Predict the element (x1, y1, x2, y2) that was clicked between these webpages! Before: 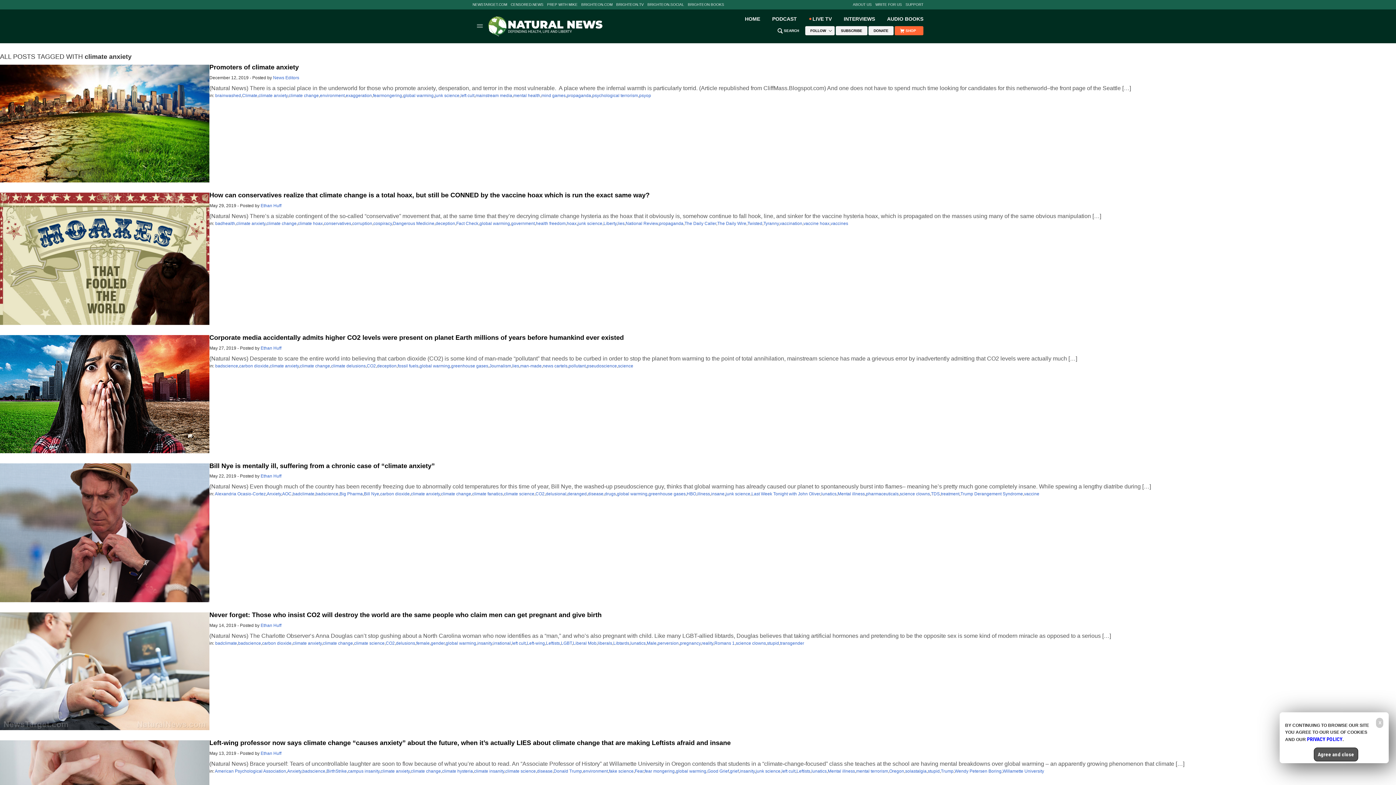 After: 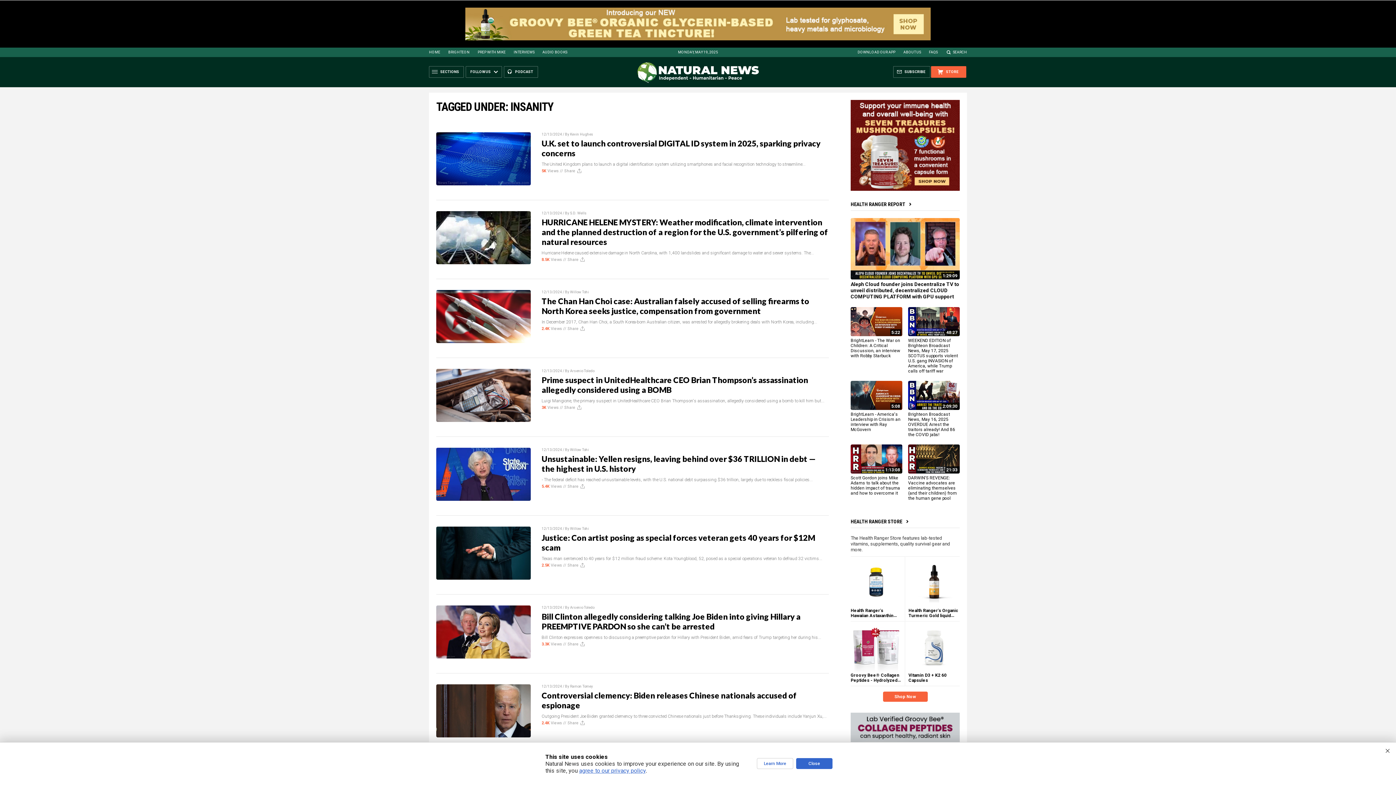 Action: label: insanity bbox: (477, 641, 492, 646)